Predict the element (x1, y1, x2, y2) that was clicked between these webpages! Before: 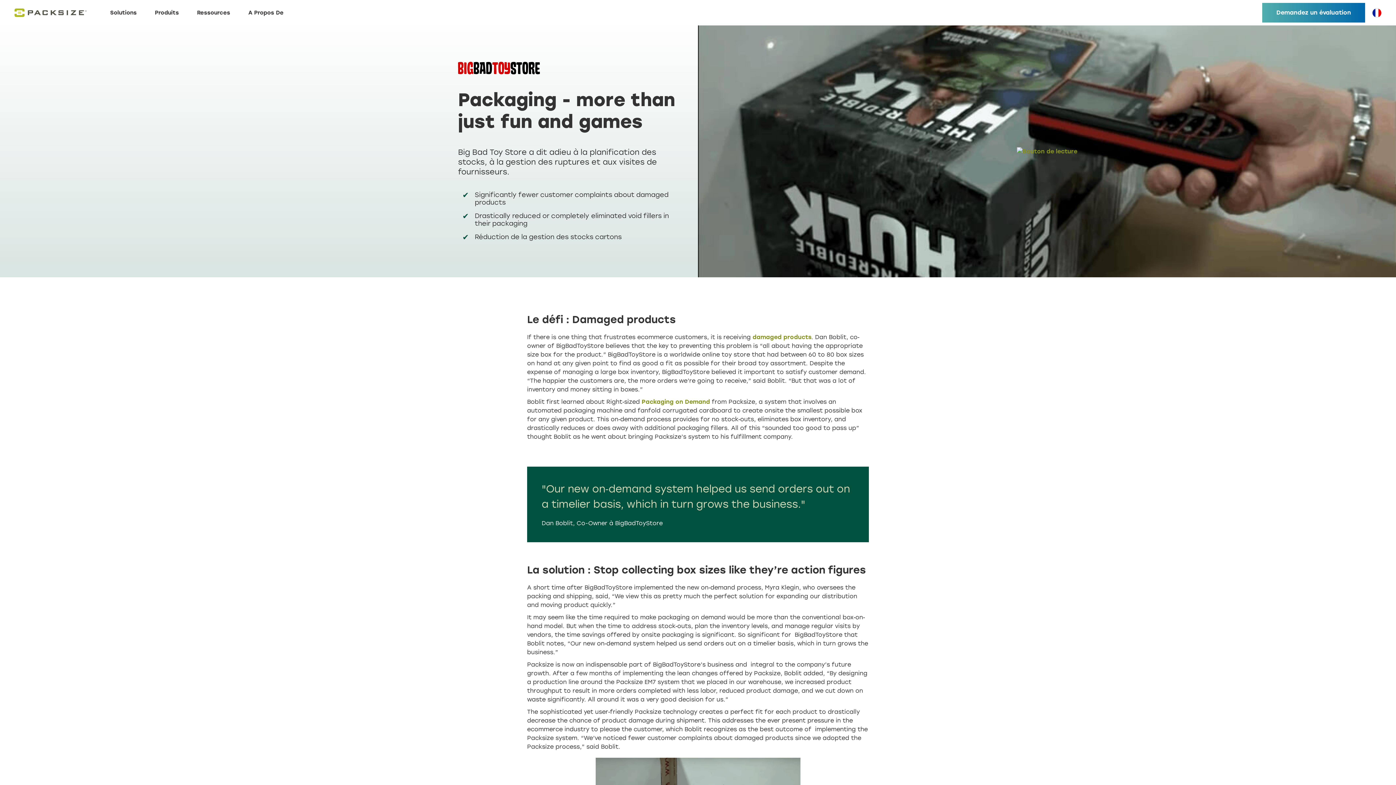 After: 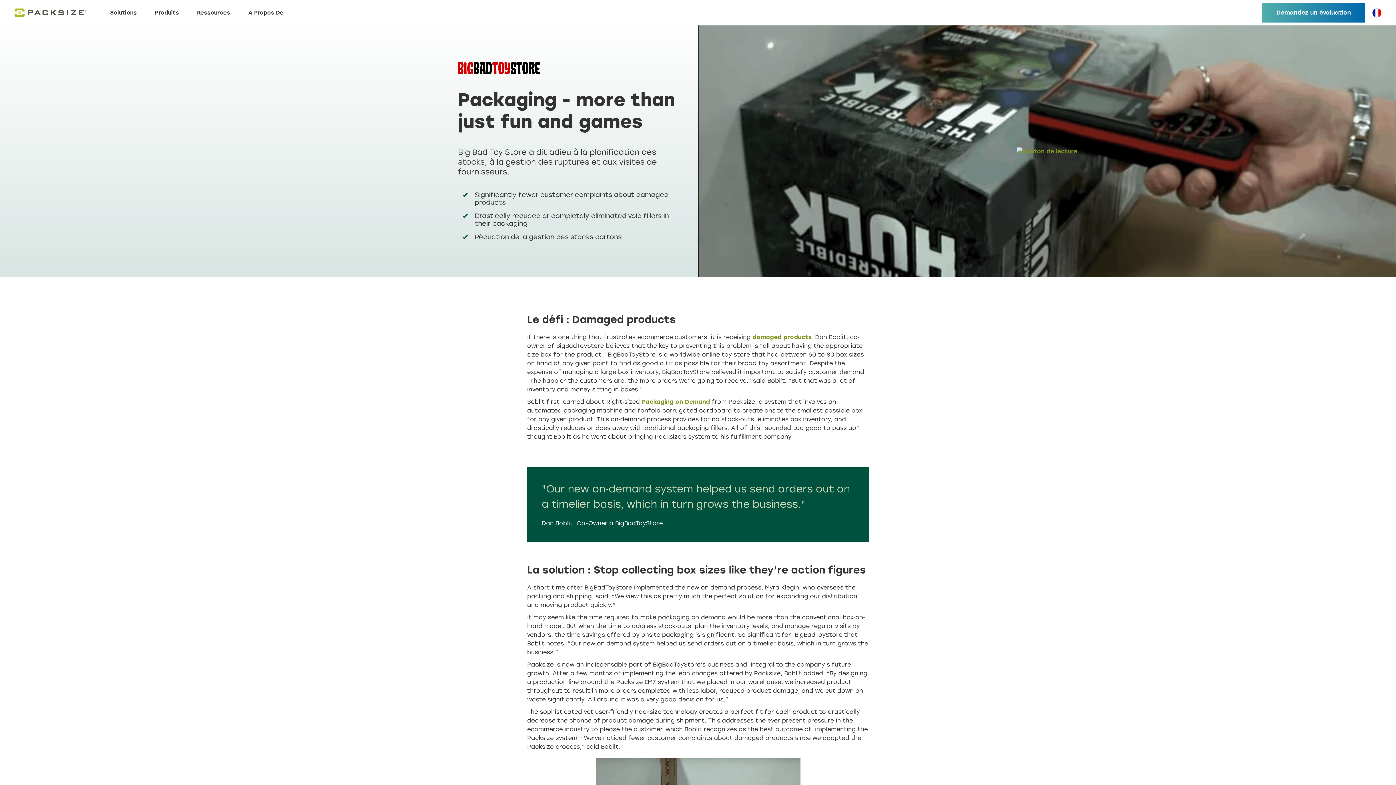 Action: bbox: (1016, 147, 1077, 155)